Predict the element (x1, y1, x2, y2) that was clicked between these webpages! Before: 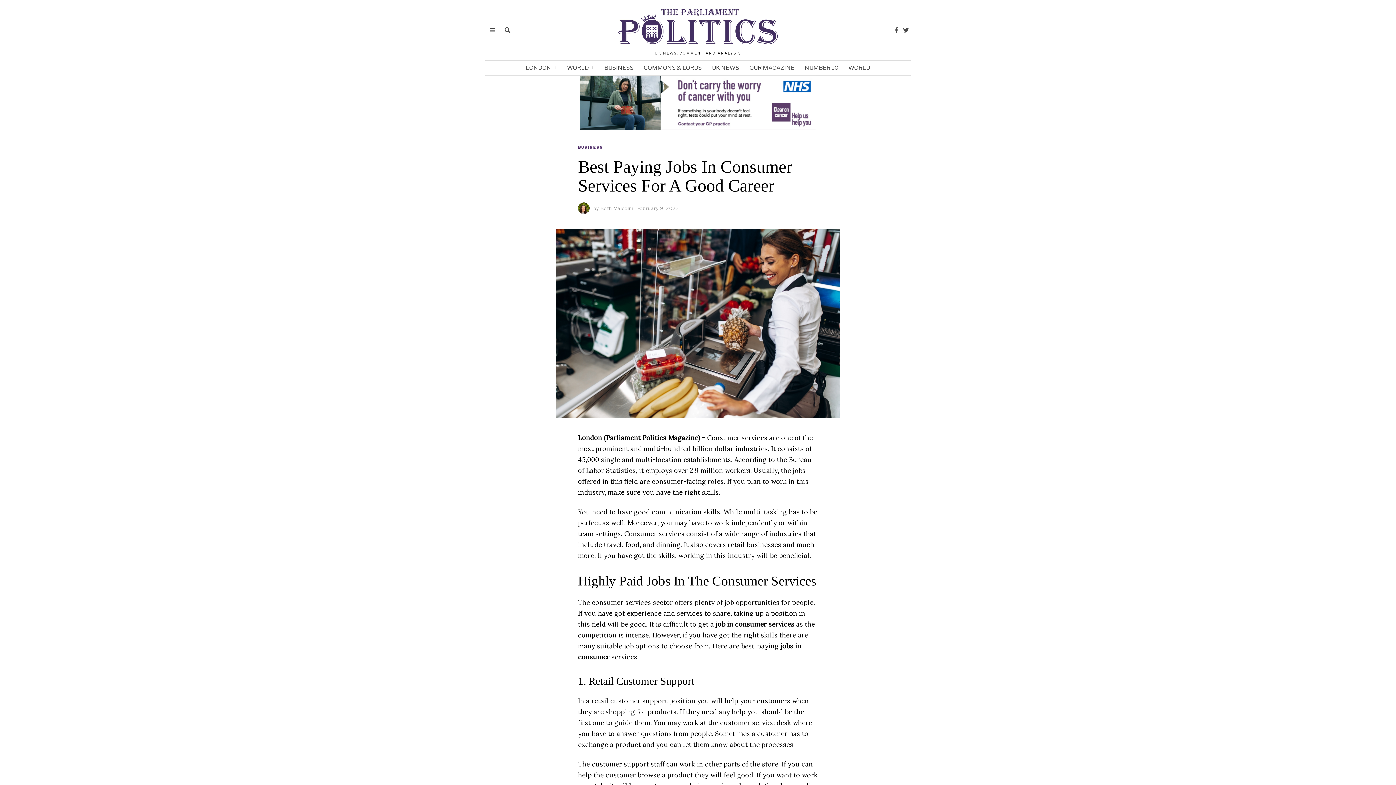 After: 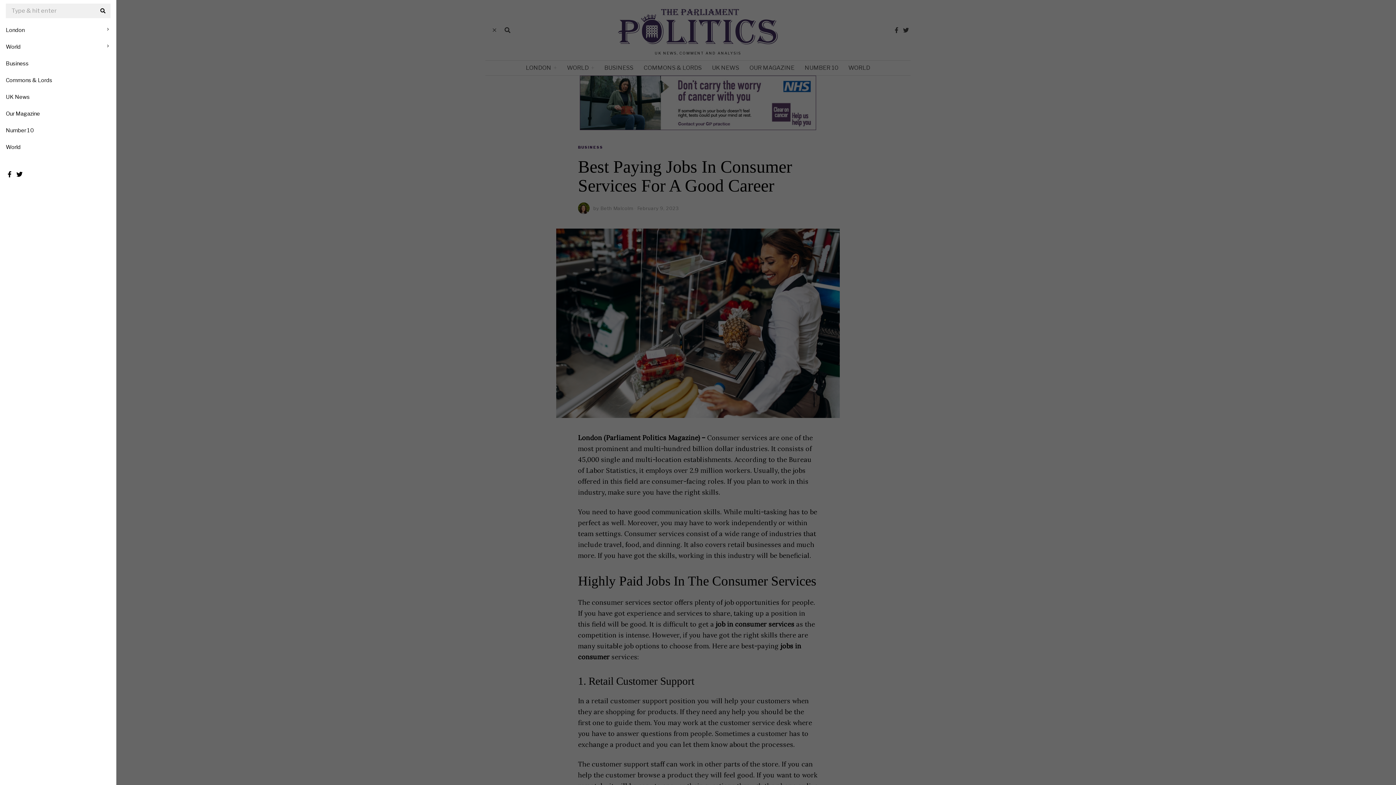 Action: bbox: (485, 22, 500, 37)